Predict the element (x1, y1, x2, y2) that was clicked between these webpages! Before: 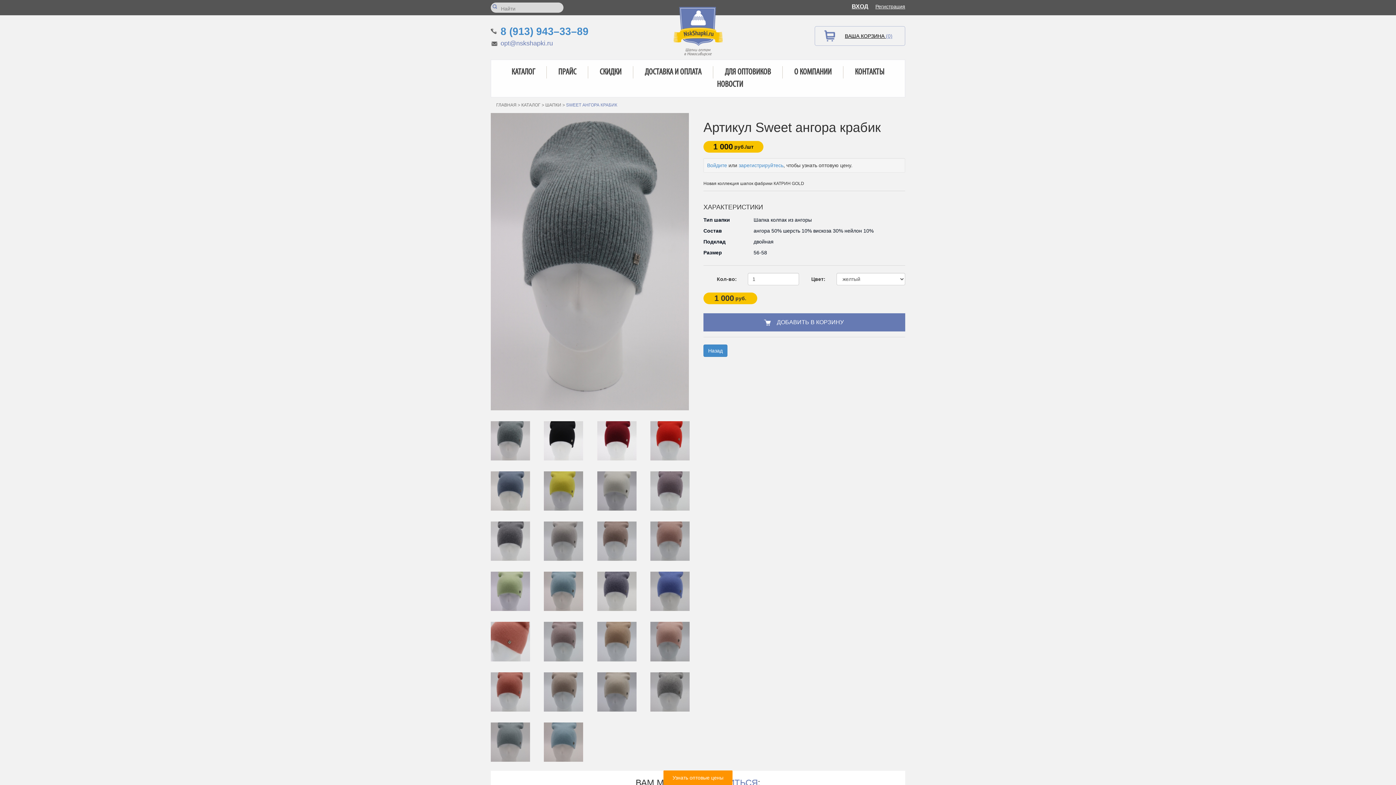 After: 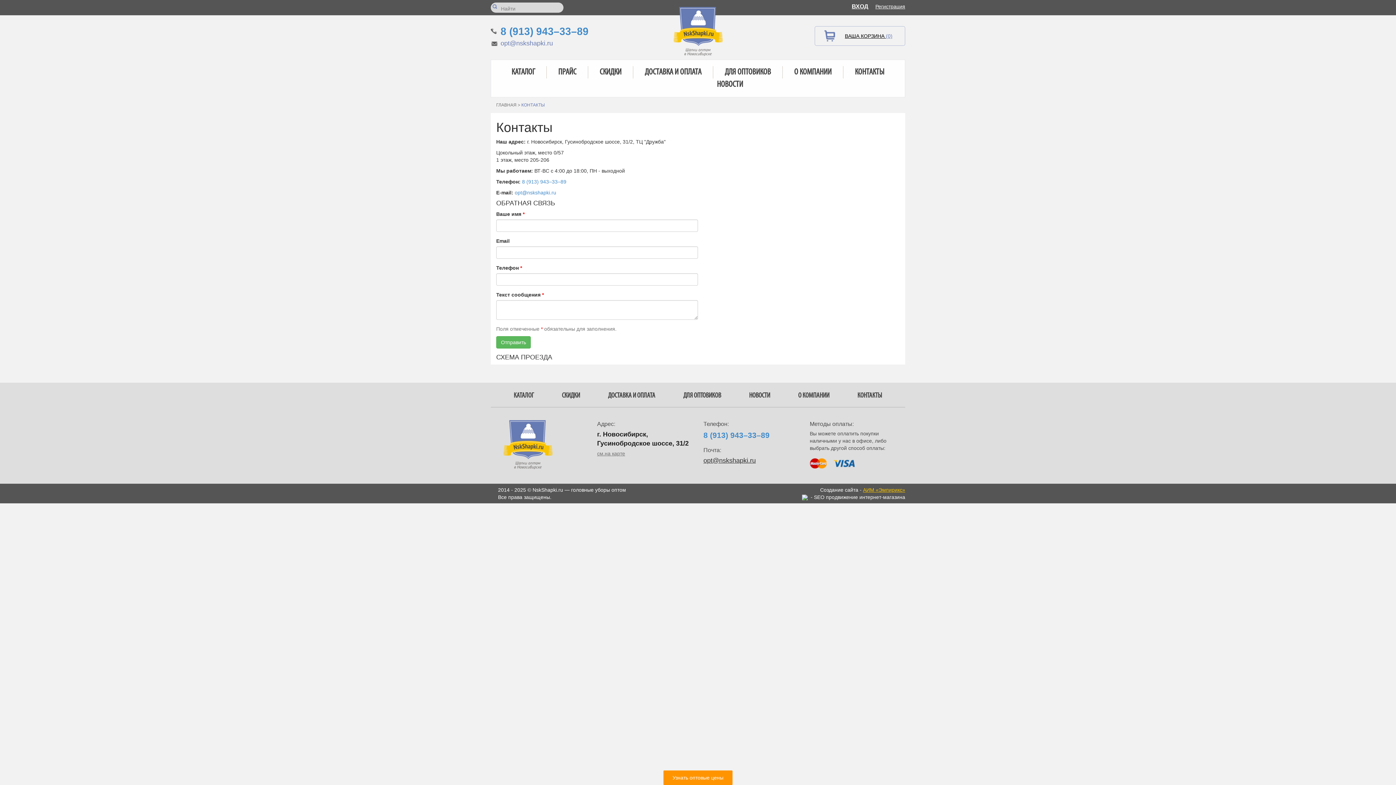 Action: bbox: (843, 66, 896, 78) label: КОНТАКТЫ